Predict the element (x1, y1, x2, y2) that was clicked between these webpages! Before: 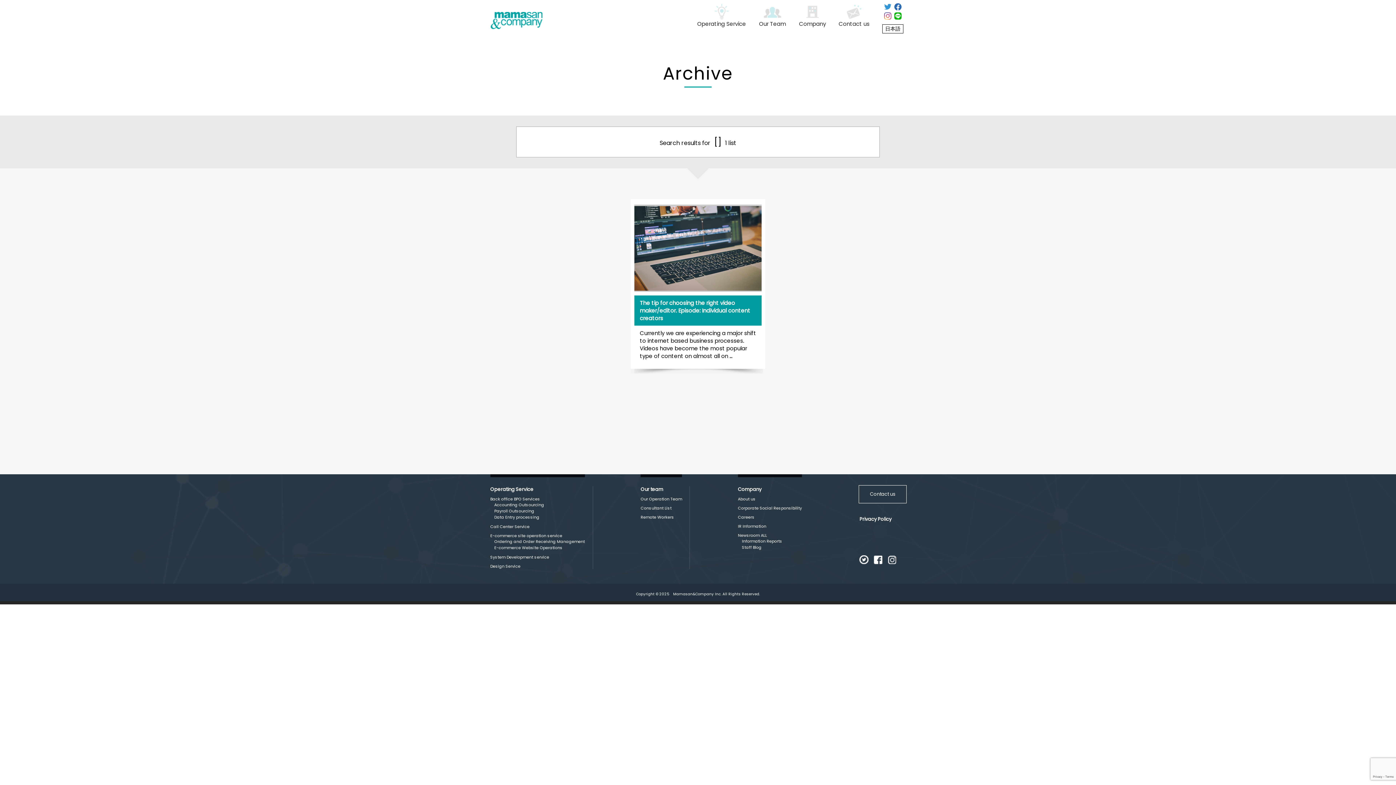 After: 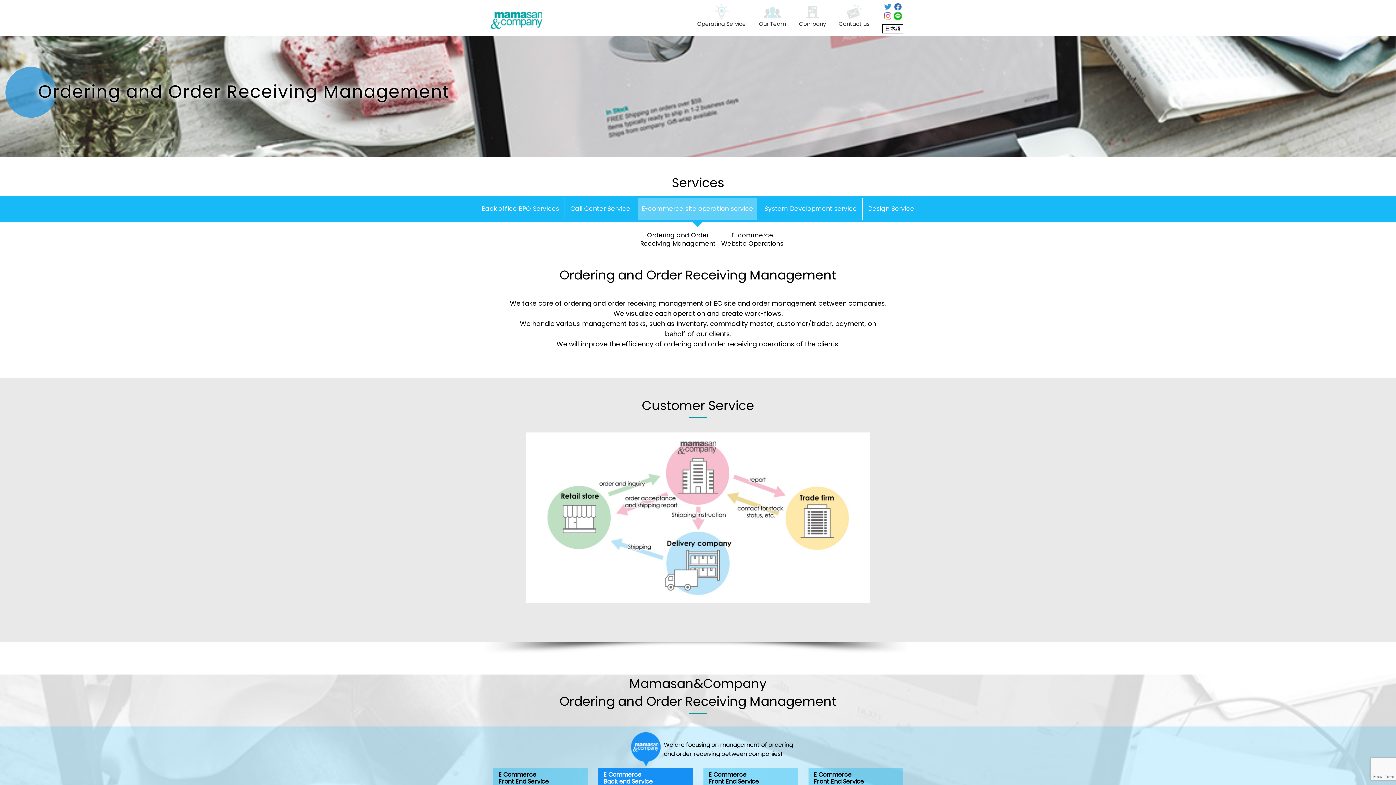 Action: label: Ordering and Order Receiving Management bbox: (494, 538, 584, 545)